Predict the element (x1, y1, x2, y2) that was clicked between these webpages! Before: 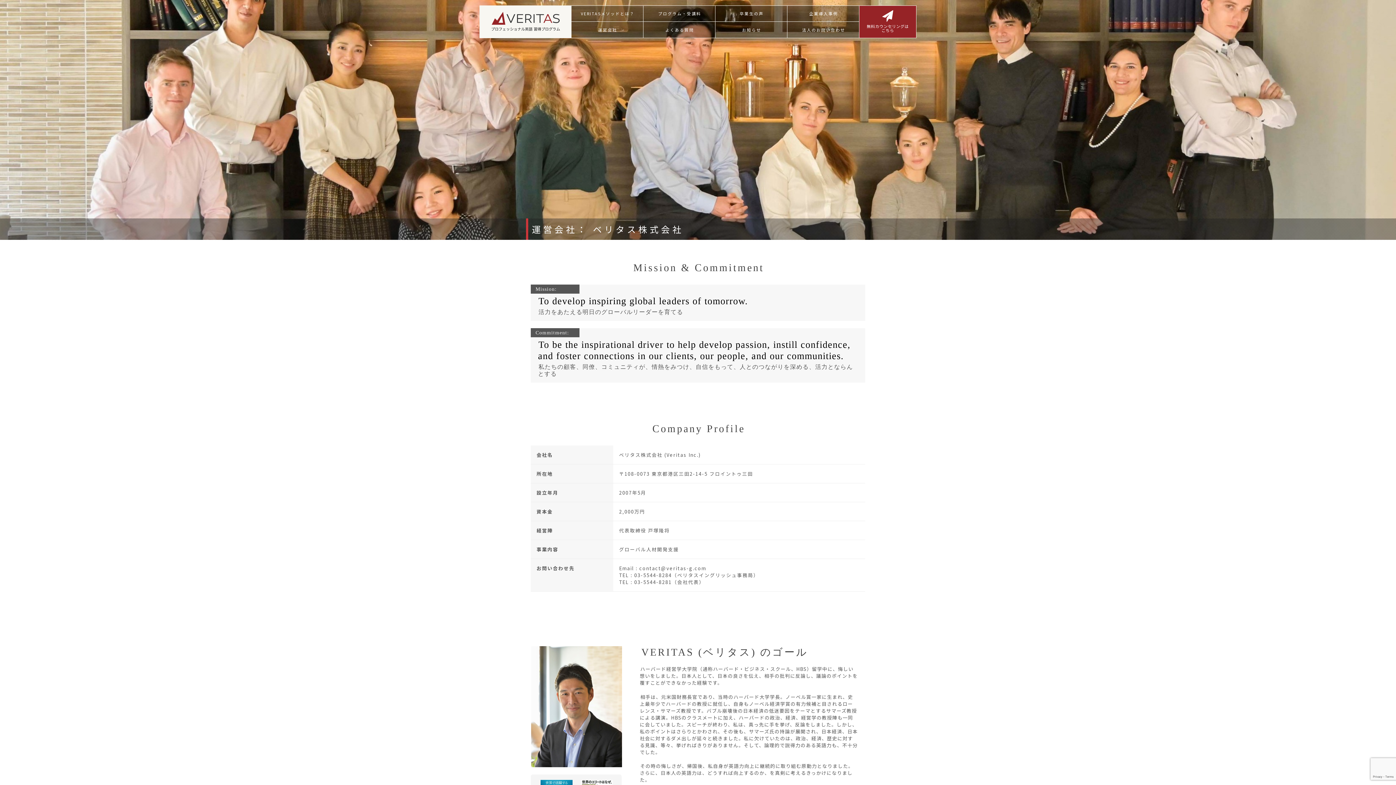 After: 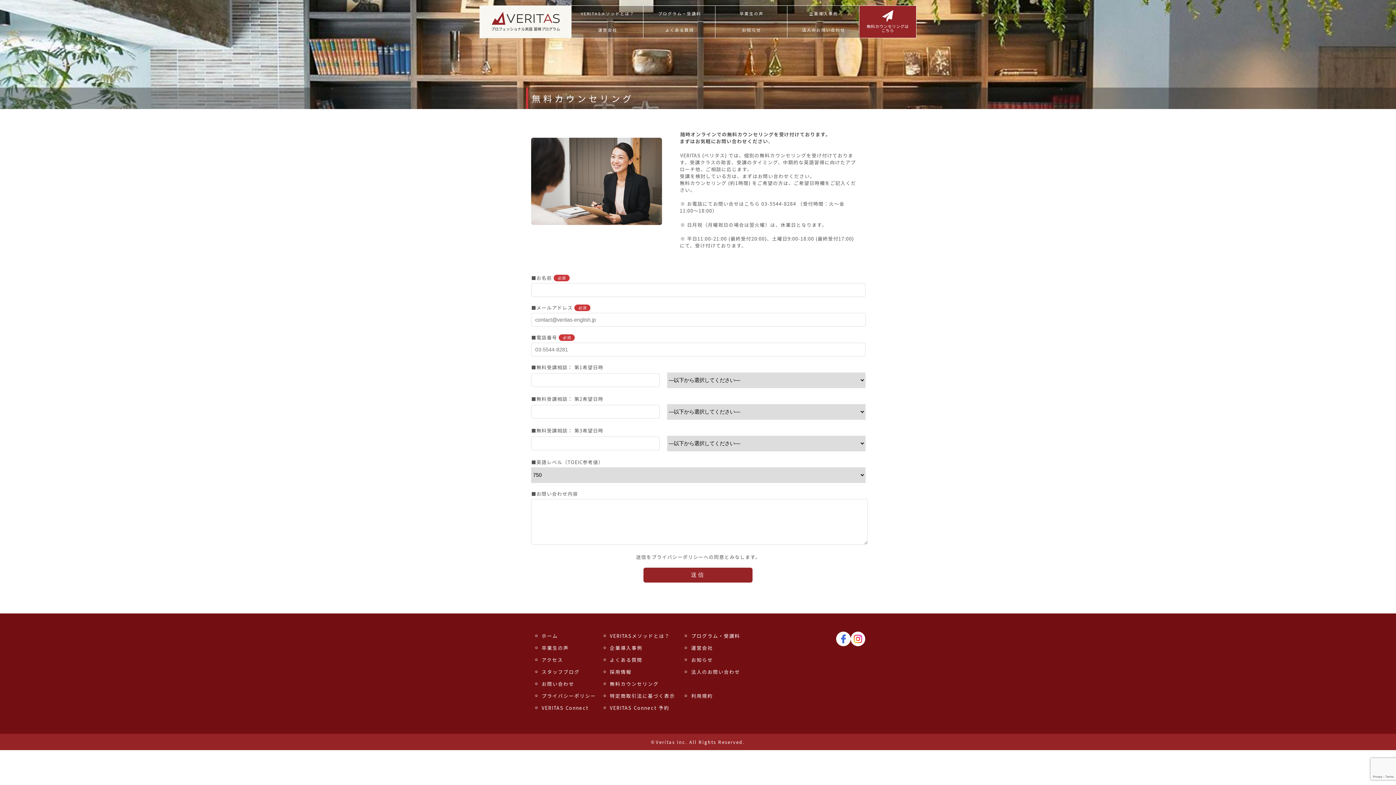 Action: label: 無料カウンセリングは
こちら bbox: (859, 5, 916, 37)